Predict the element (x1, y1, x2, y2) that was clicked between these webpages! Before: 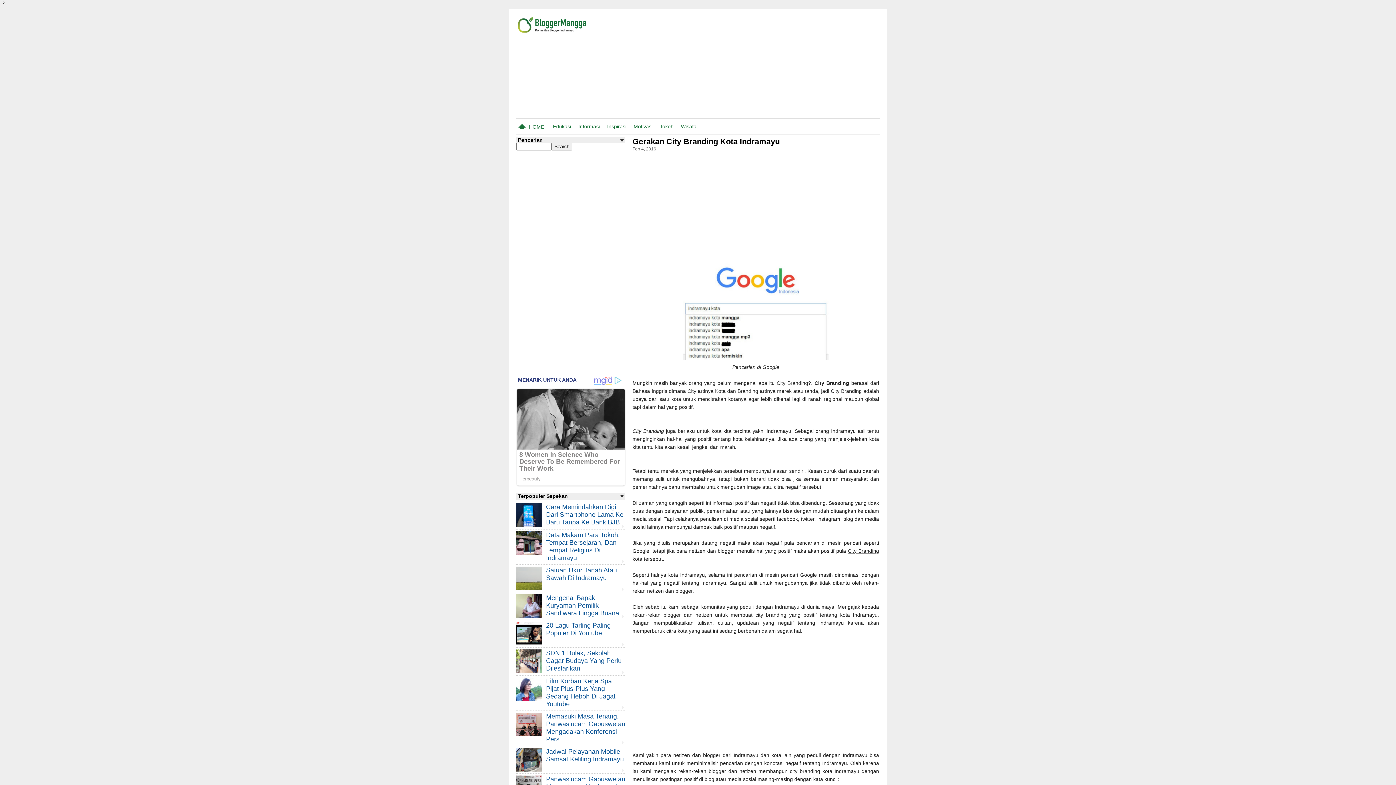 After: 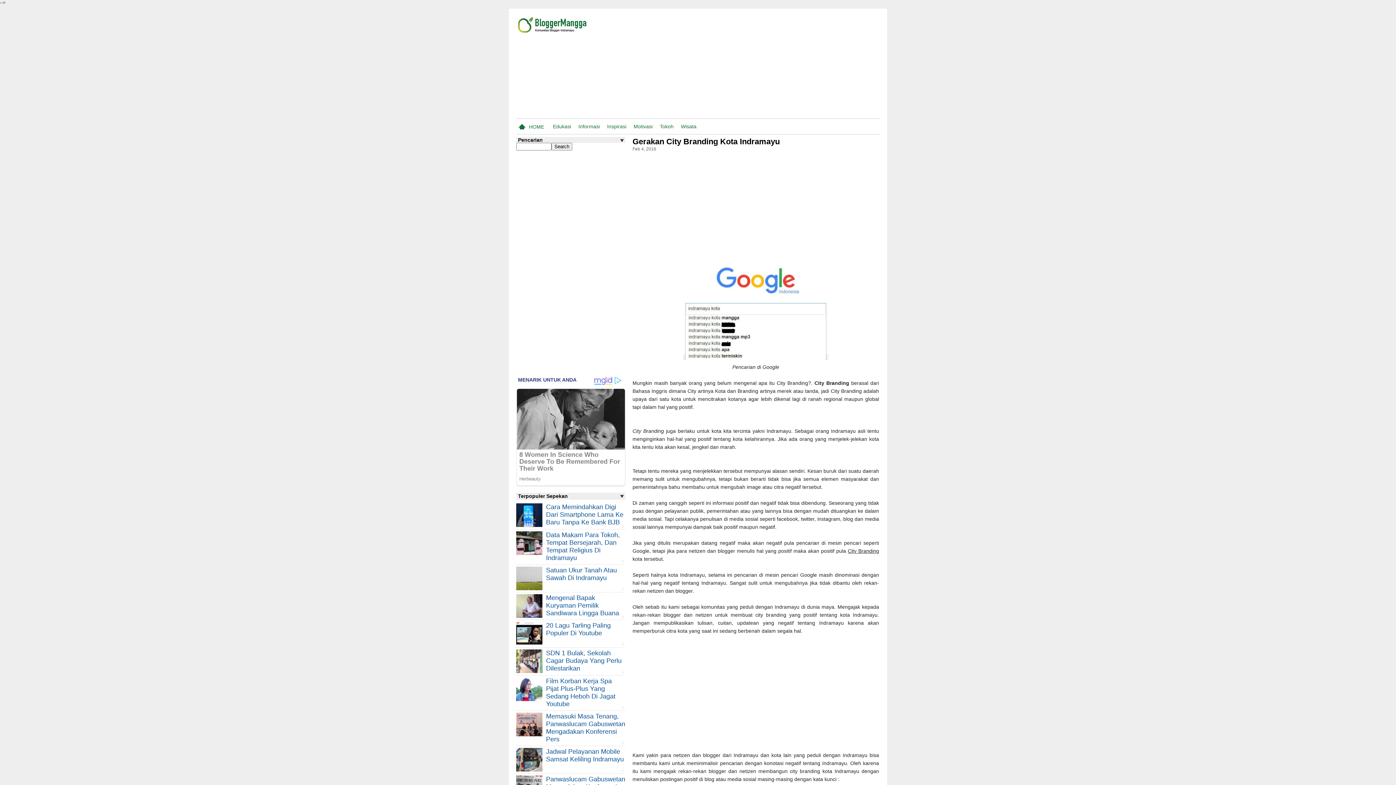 Action: bbox: (516, 649, 542, 677)